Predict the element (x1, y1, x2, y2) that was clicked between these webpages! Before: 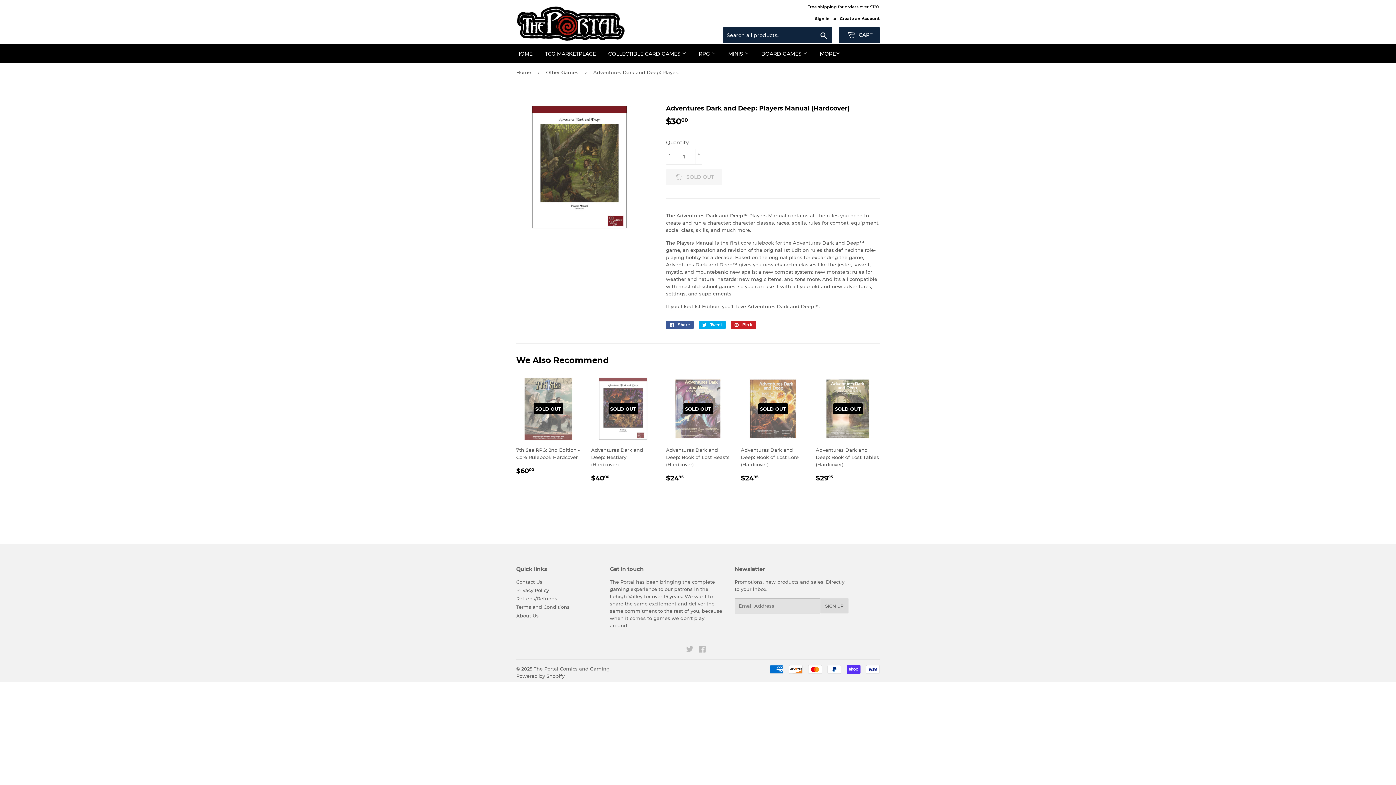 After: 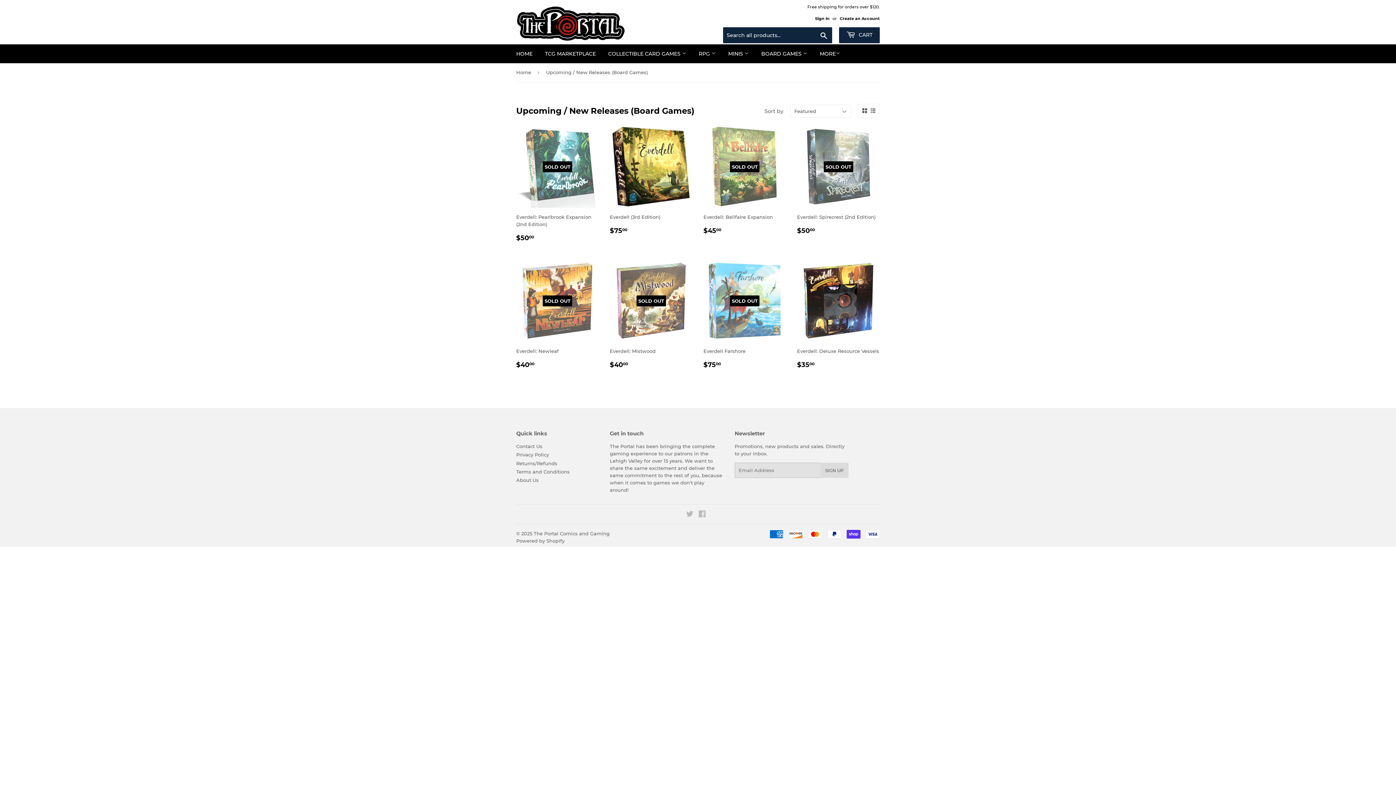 Action: label: BOARD GAMES  bbox: (756, 44, 813, 63)